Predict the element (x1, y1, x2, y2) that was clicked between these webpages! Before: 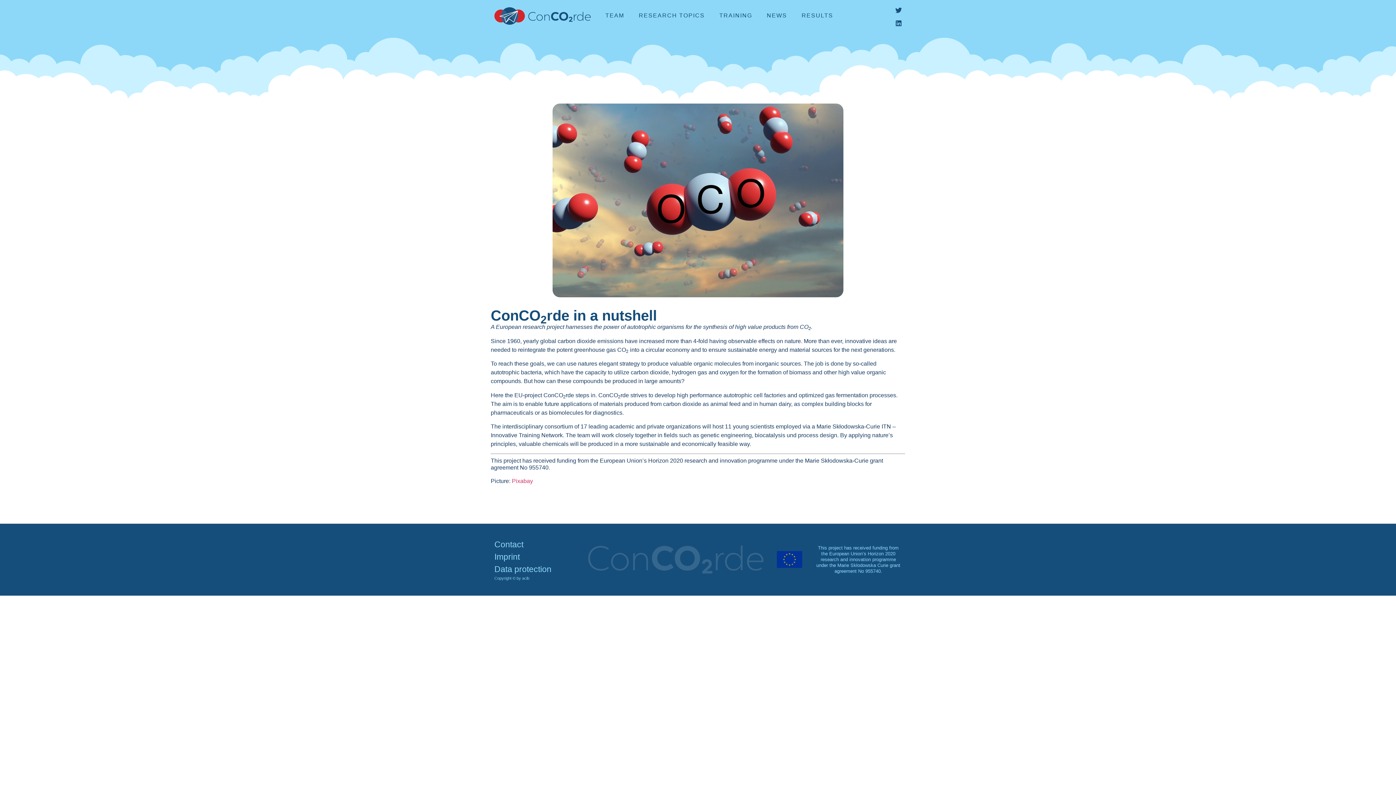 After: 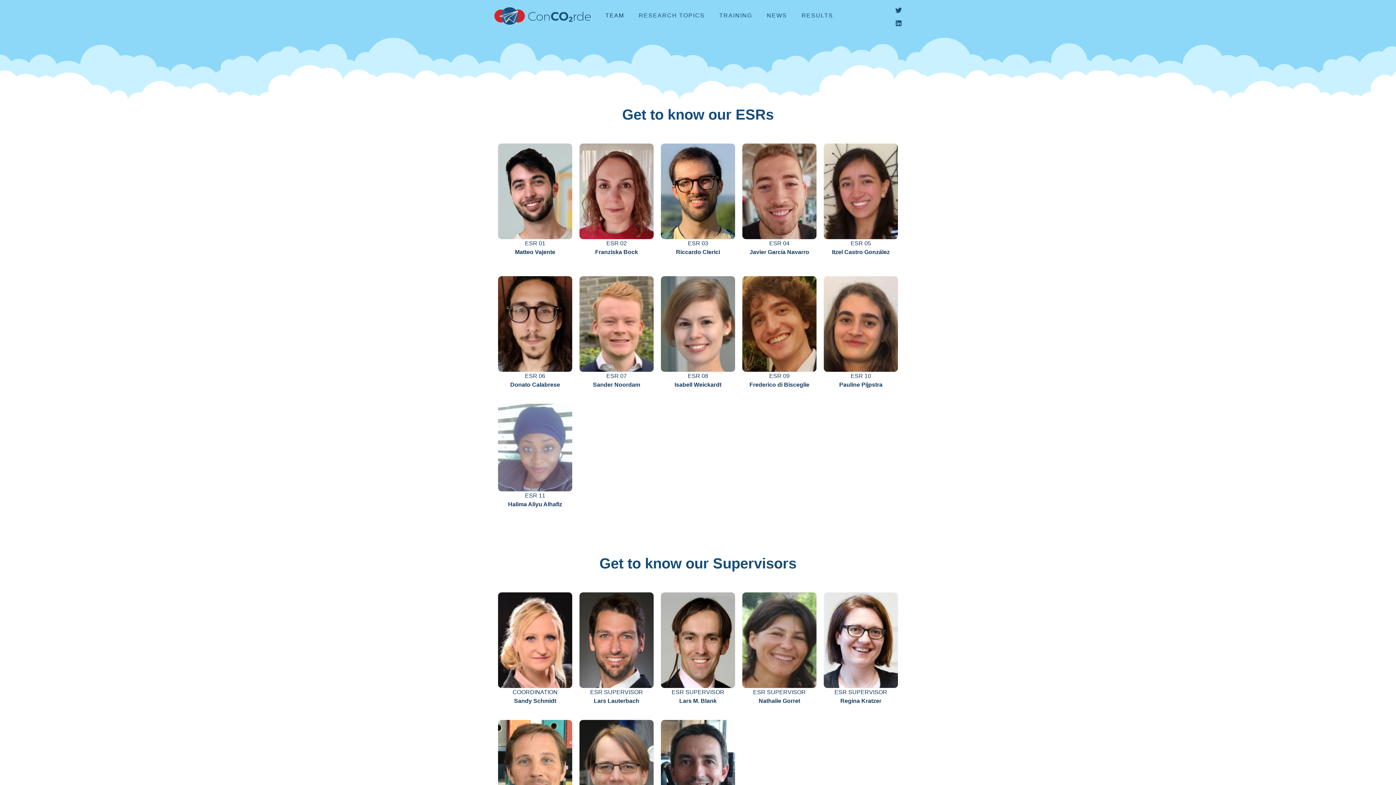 Action: label: TEAM bbox: (598, 7, 631, 24)